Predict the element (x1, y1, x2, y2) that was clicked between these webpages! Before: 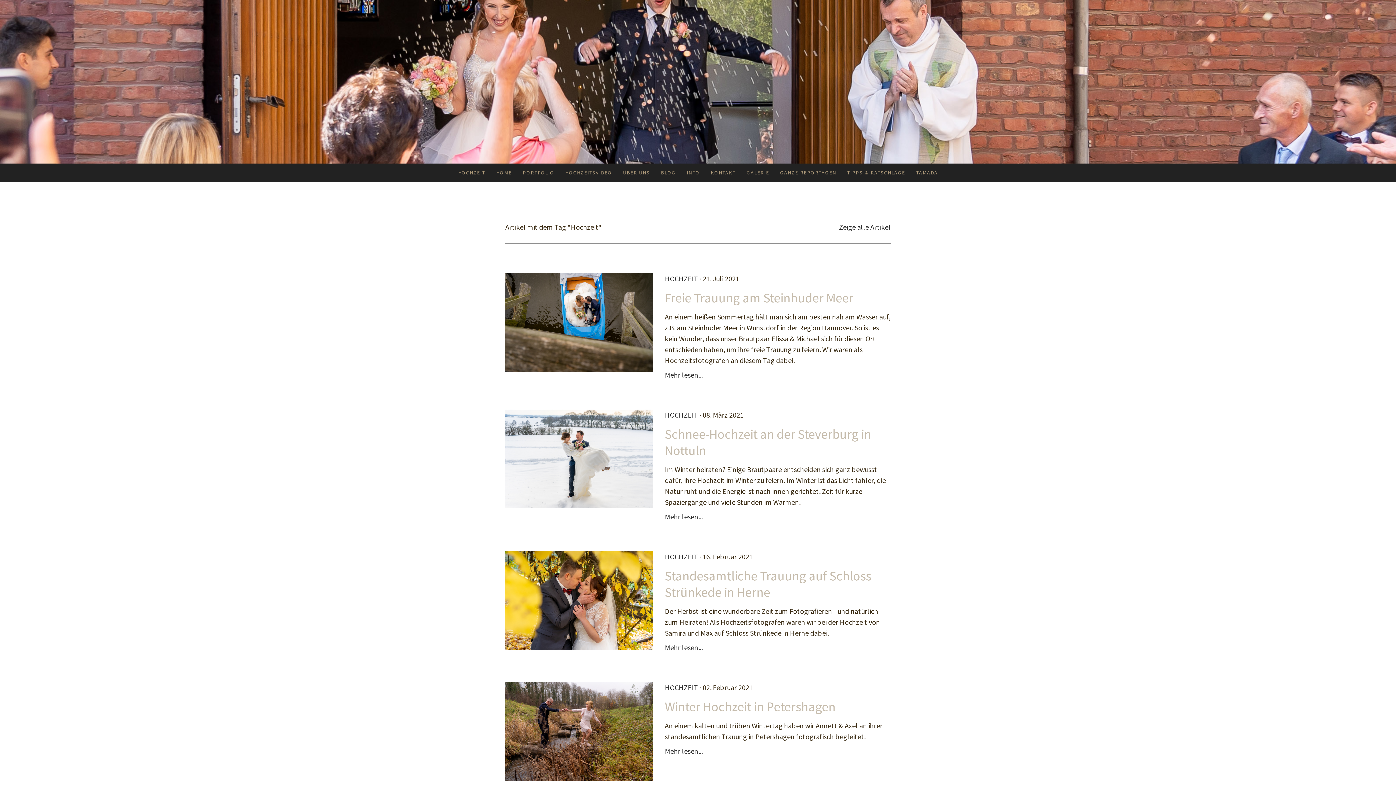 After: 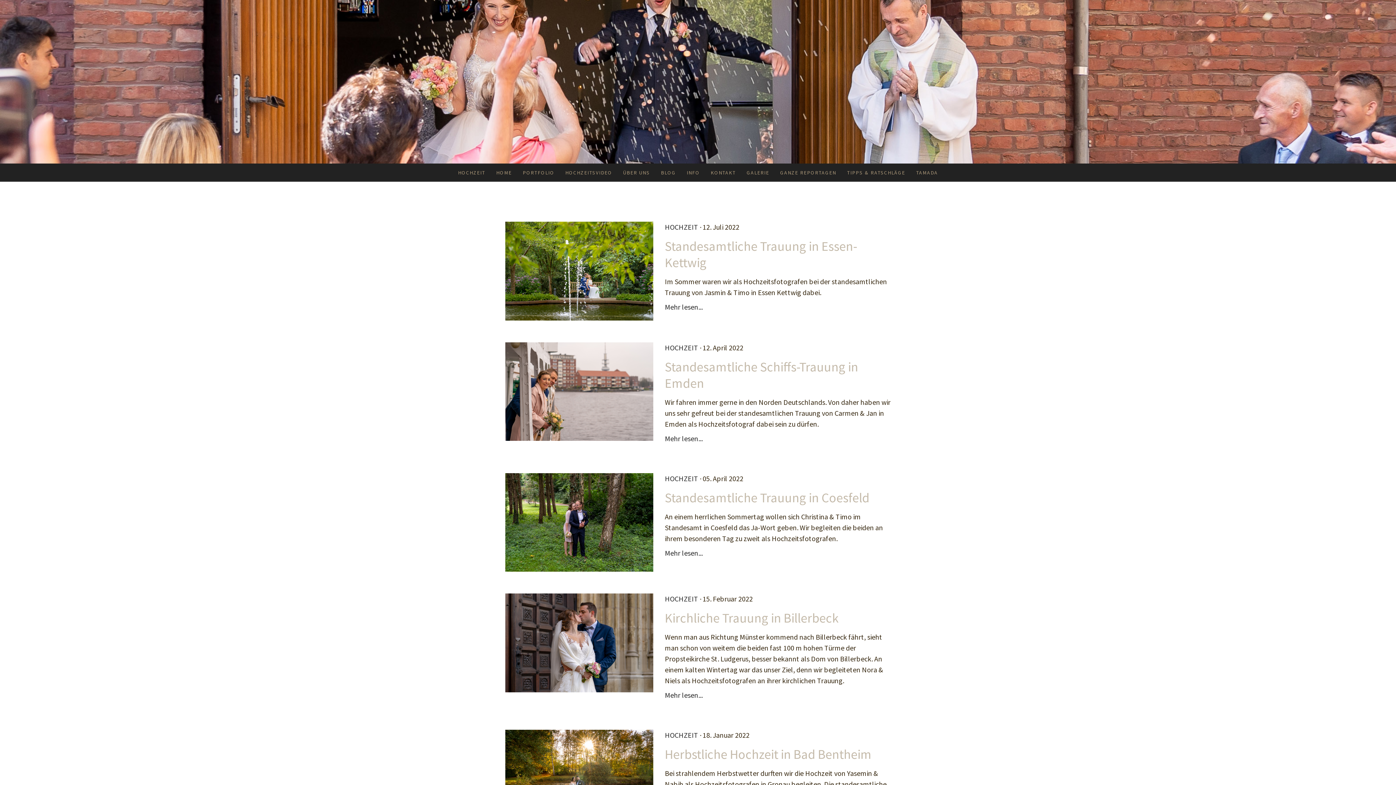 Action: bbox: (839, 222, 890, 231) label: Zeige alle Artikel